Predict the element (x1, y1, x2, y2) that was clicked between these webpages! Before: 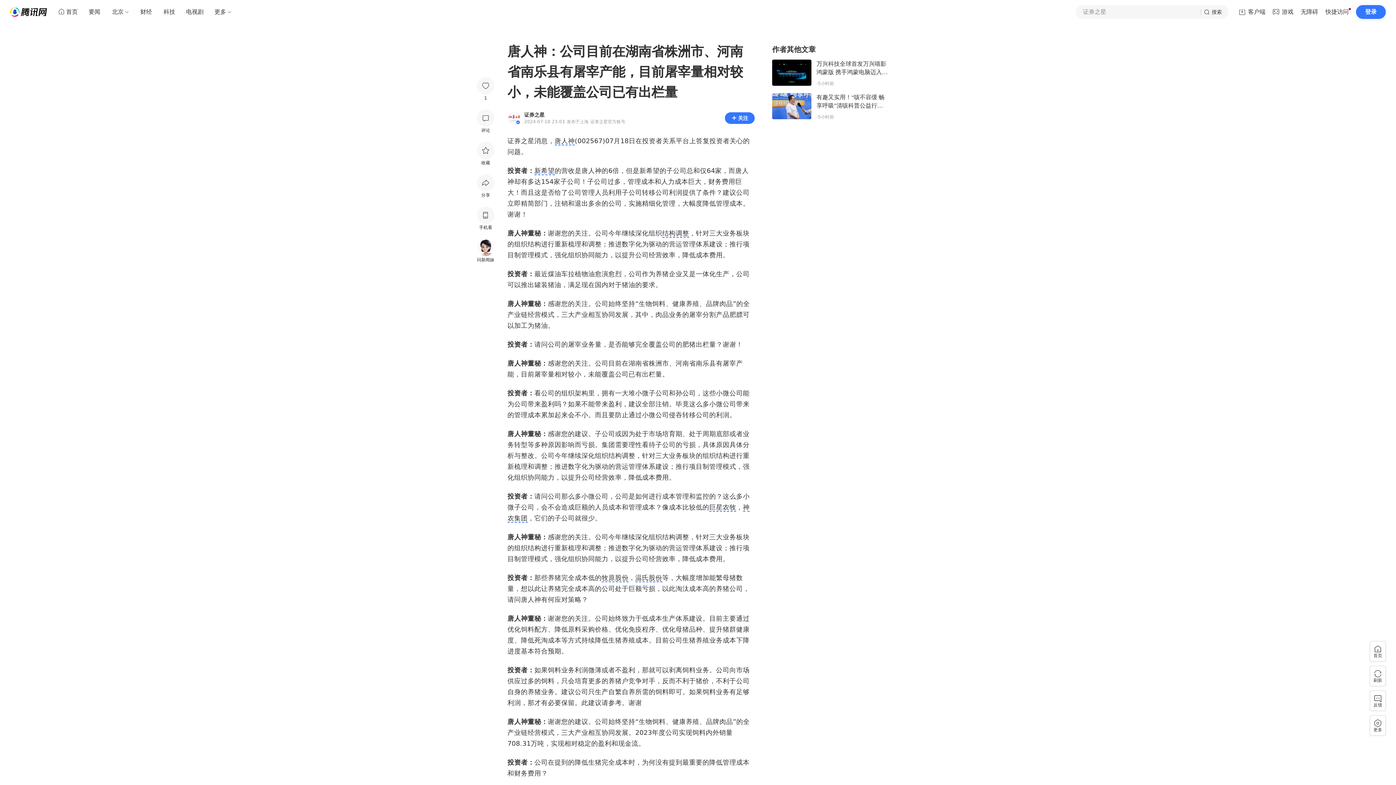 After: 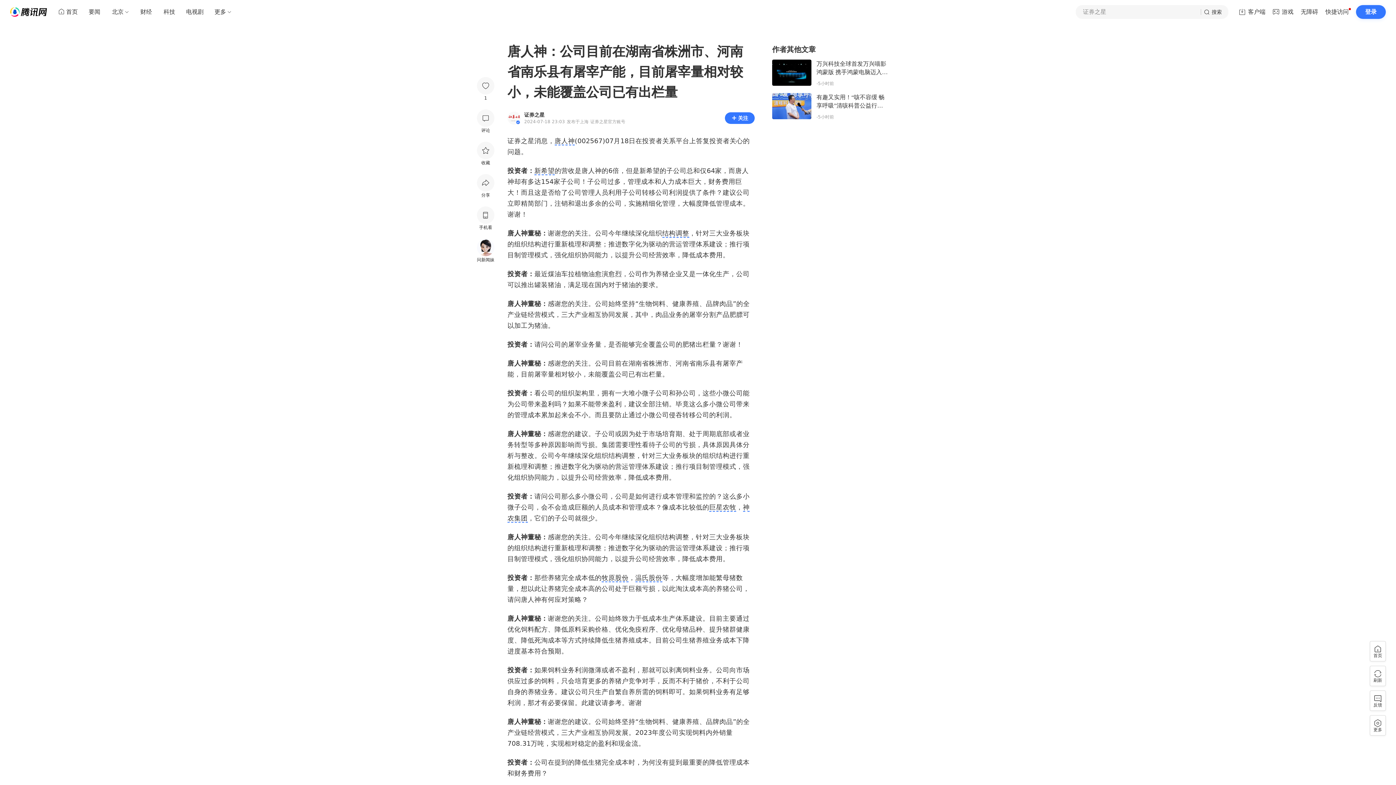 Action: bbox: (1201, 5, 1228, 18) label: 搜索